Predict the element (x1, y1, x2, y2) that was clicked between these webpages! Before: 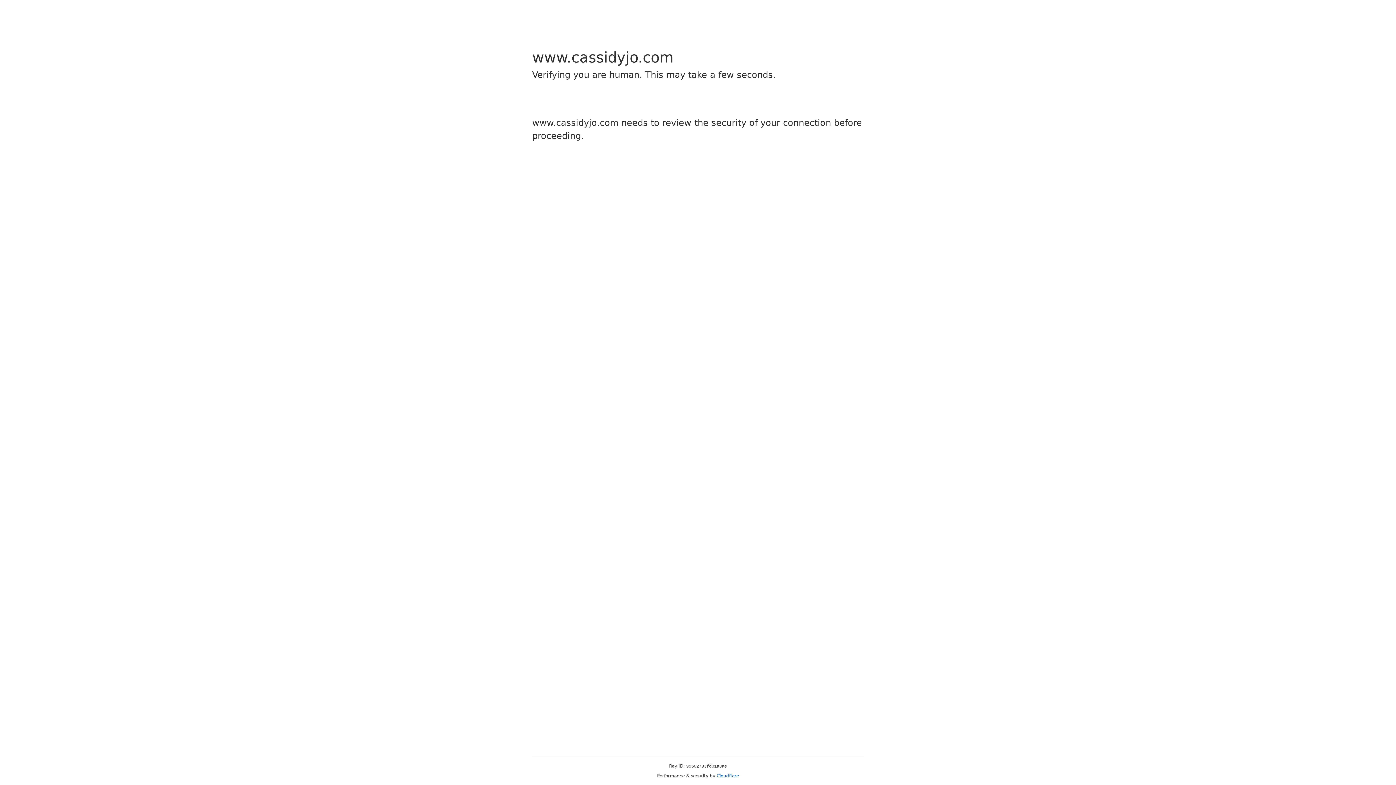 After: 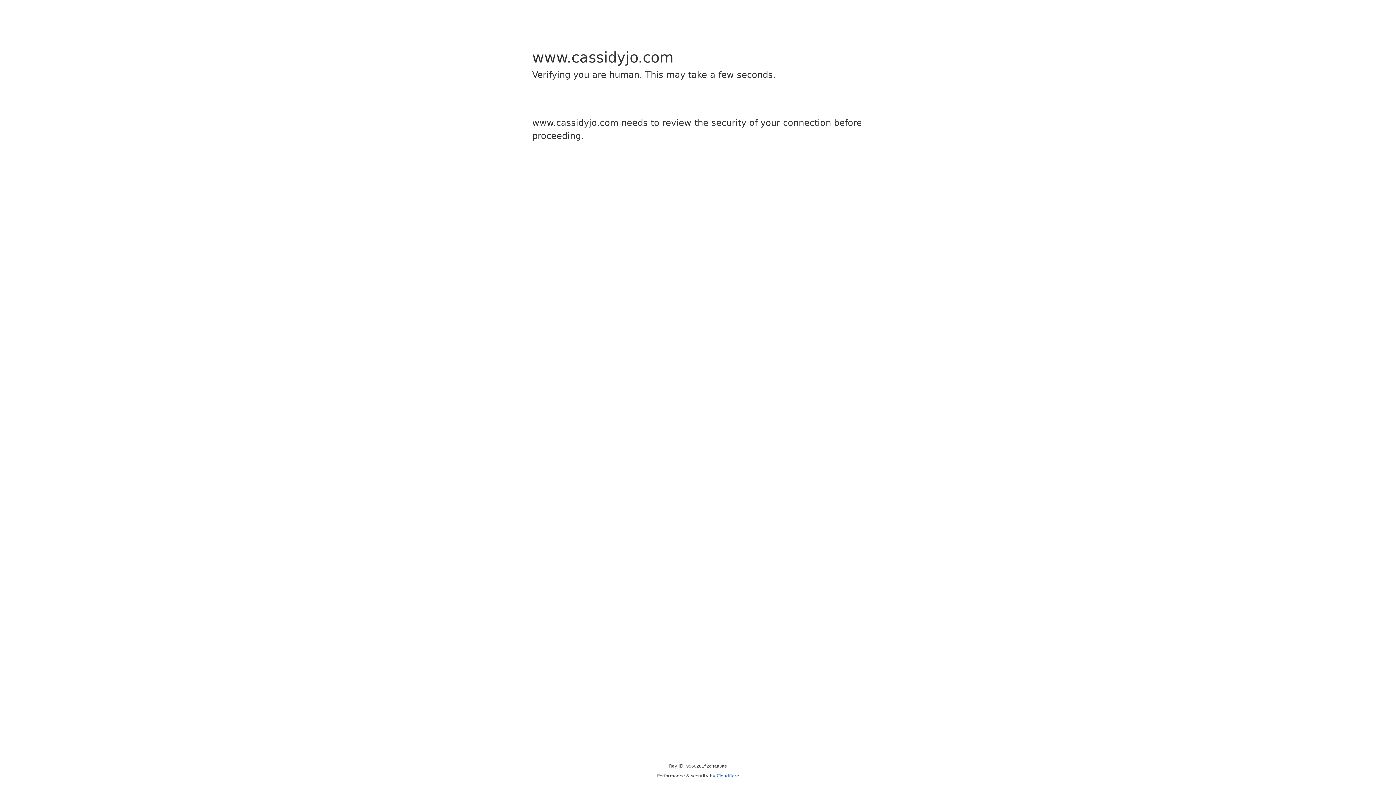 Action: bbox: (716, 773, 739, 778) label: Cloudflare